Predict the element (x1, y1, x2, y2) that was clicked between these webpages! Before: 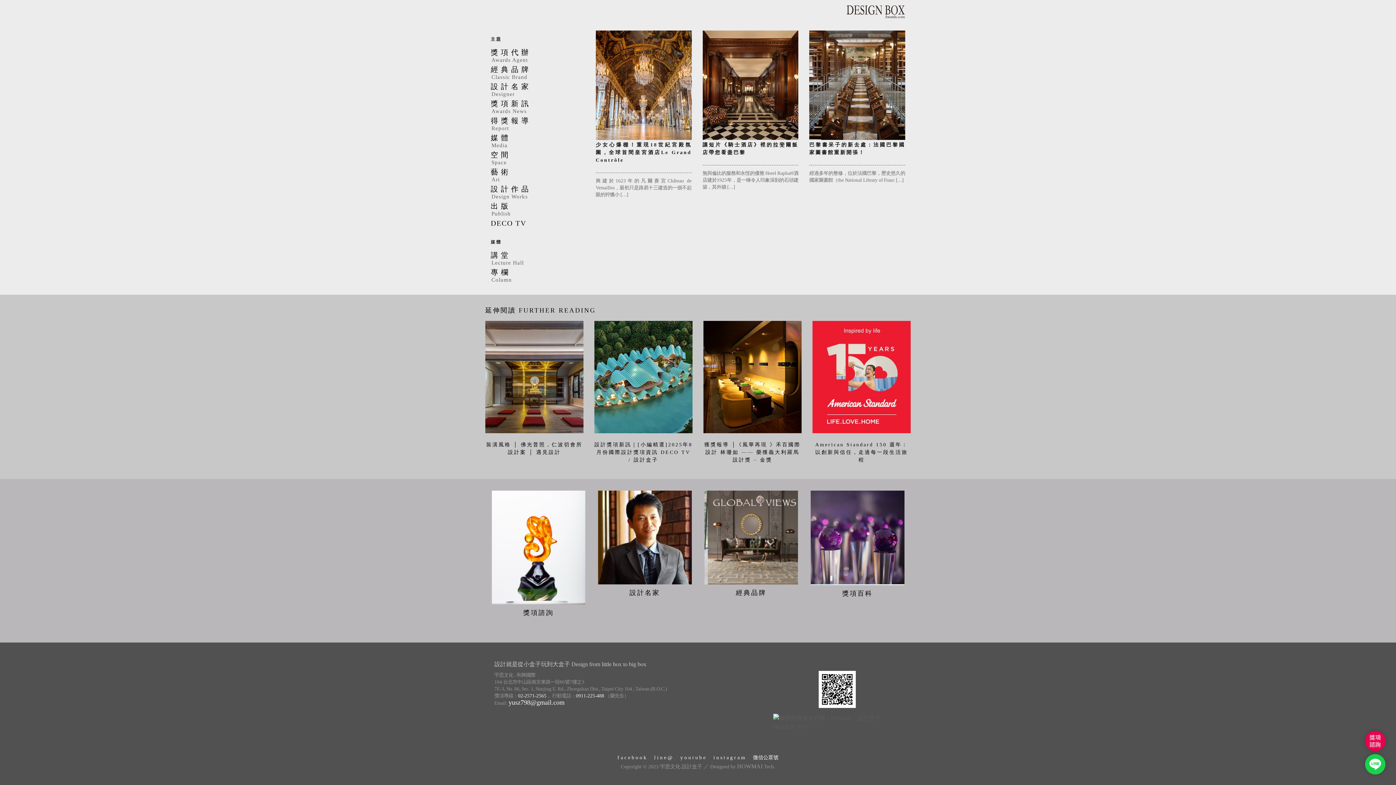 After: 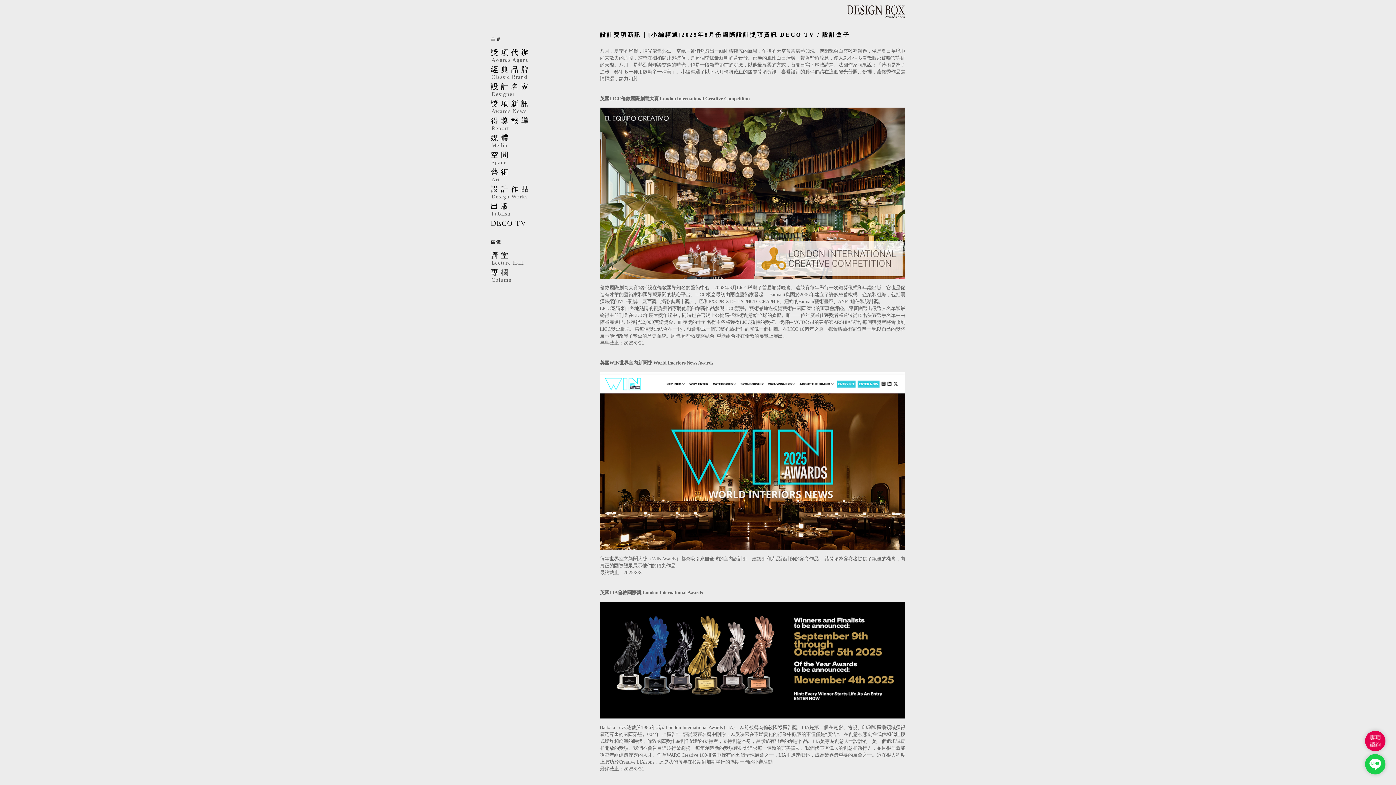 Action: label: 設計獎項新訊｜[小編精選]2025年8月份國際設計獎項資訊 DECO TV / 設計盒子 bbox: (594, 442, 692, 462)